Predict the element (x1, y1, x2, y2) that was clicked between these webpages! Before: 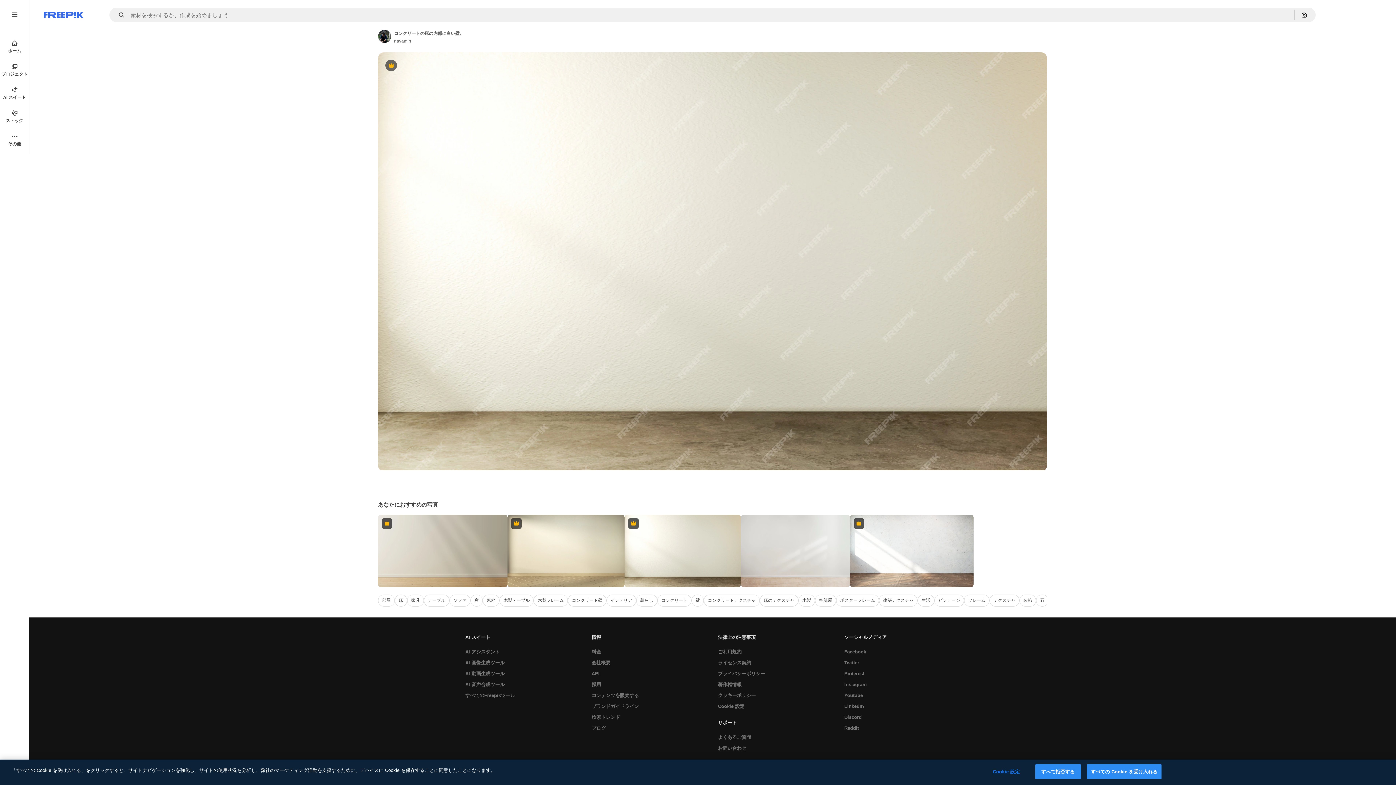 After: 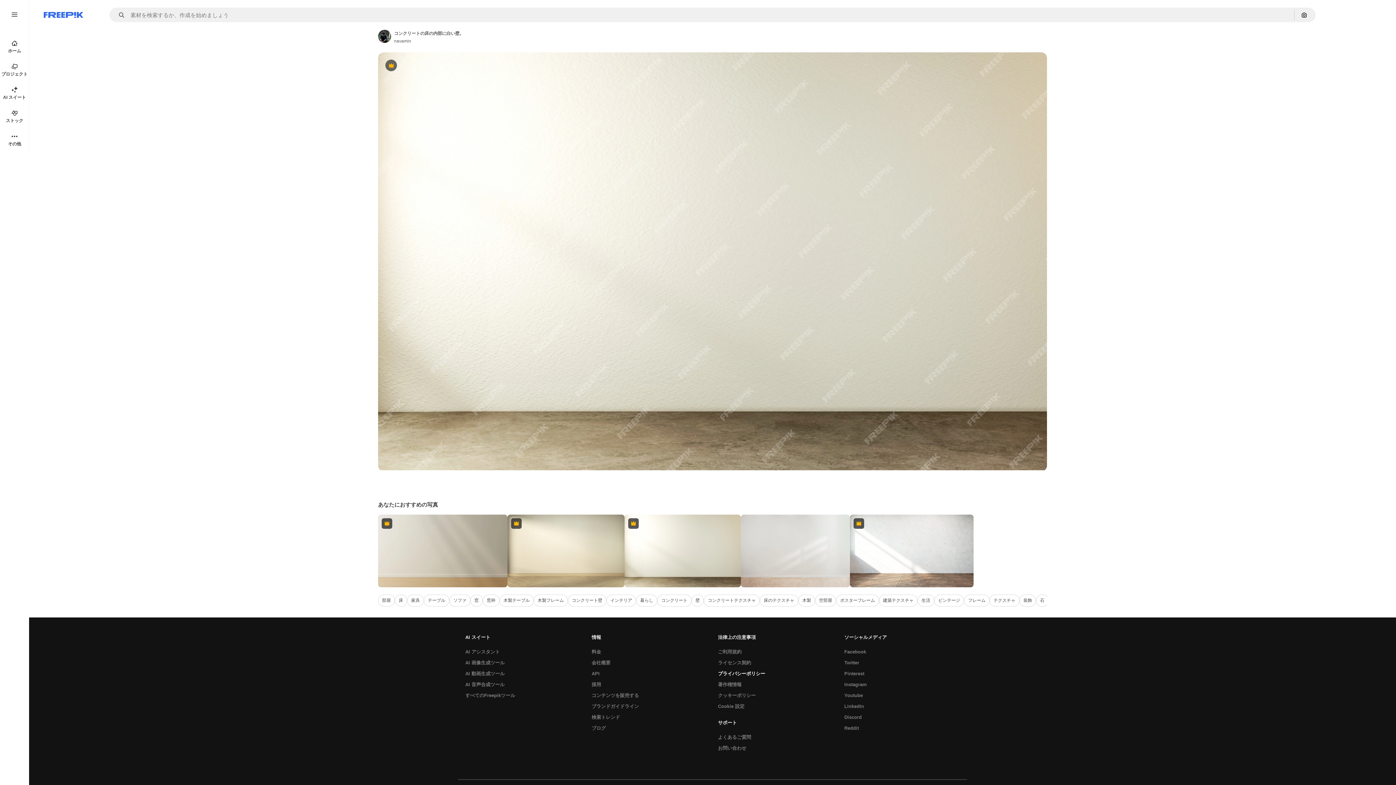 Action: label: プライバシーポリシー bbox: (714, 668, 769, 679)